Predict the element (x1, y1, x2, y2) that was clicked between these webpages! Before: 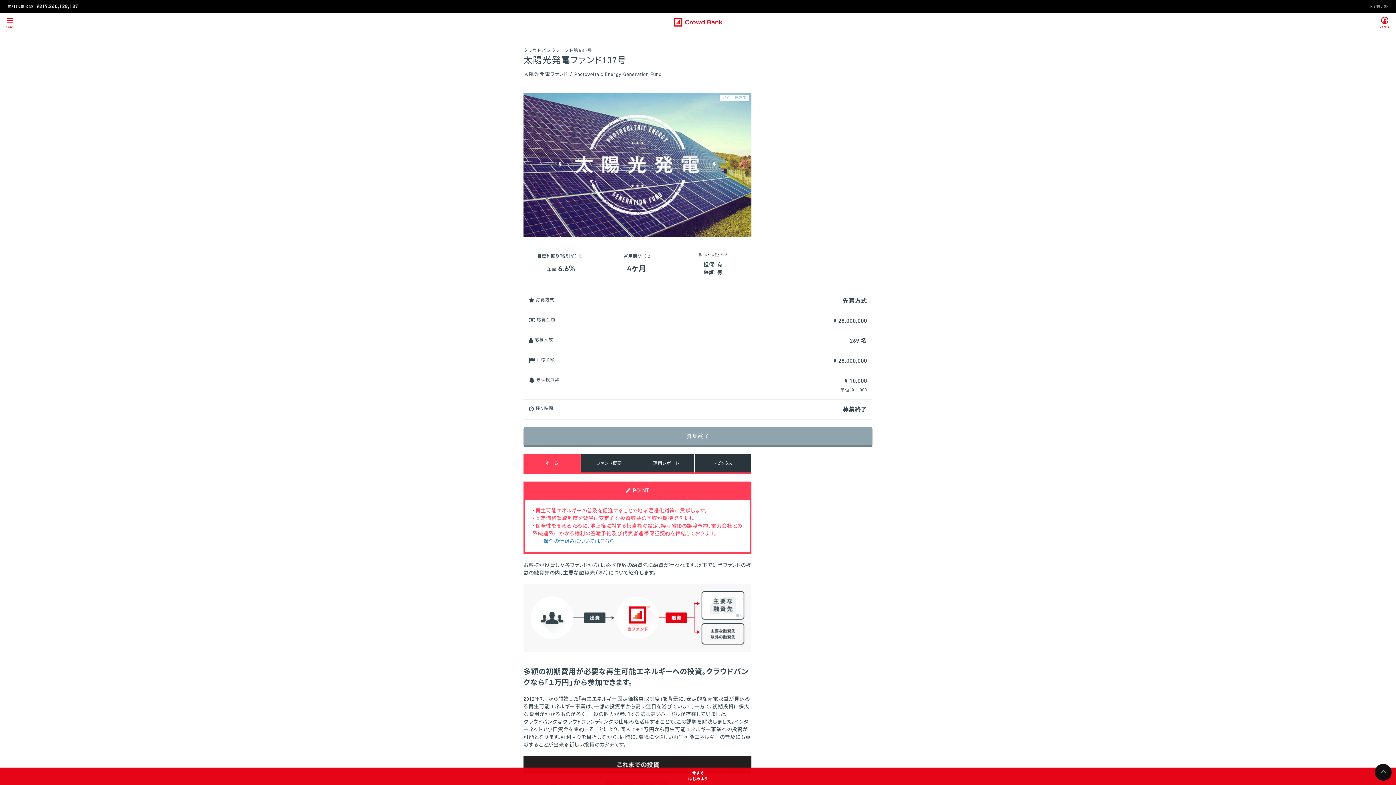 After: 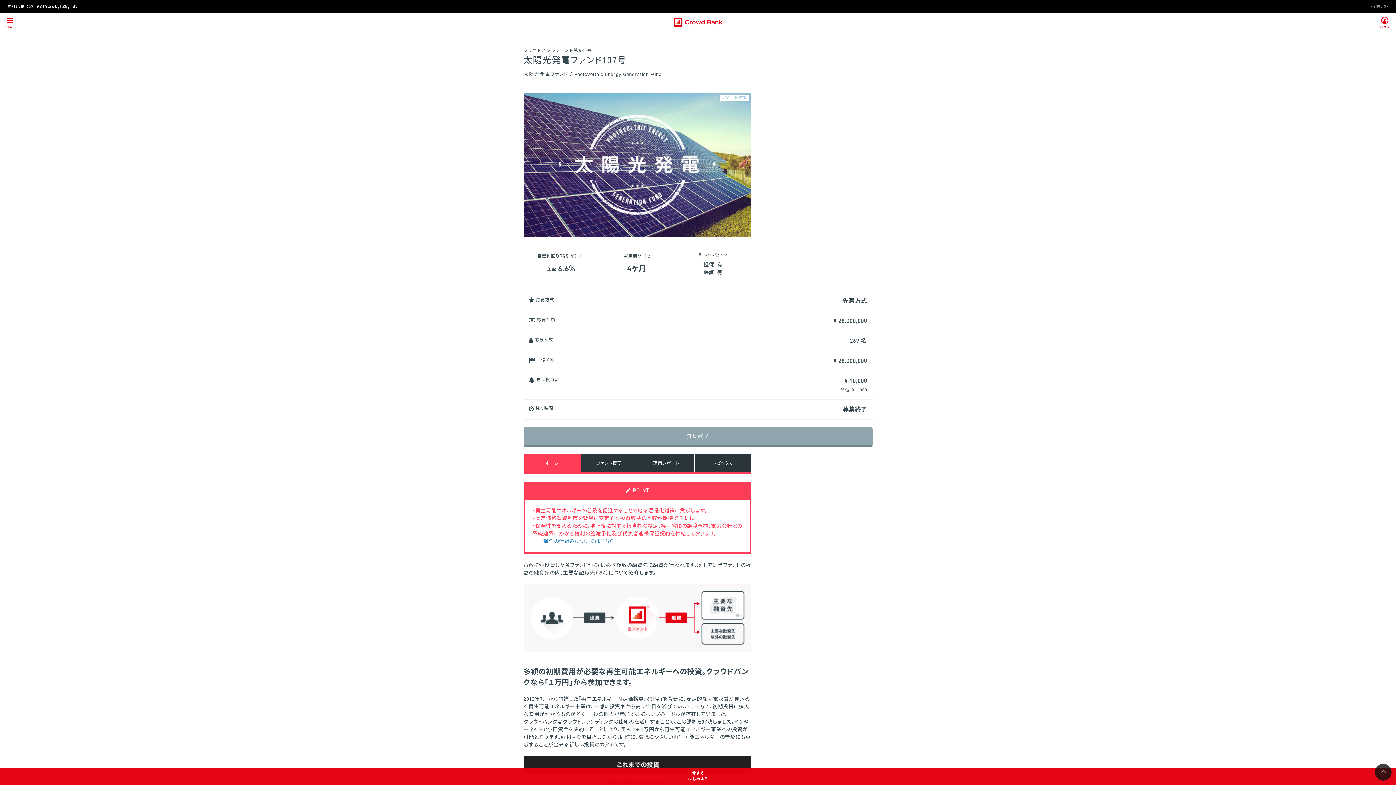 Action: label: PAGE UP bbox: (1375, 764, 1392, 781)